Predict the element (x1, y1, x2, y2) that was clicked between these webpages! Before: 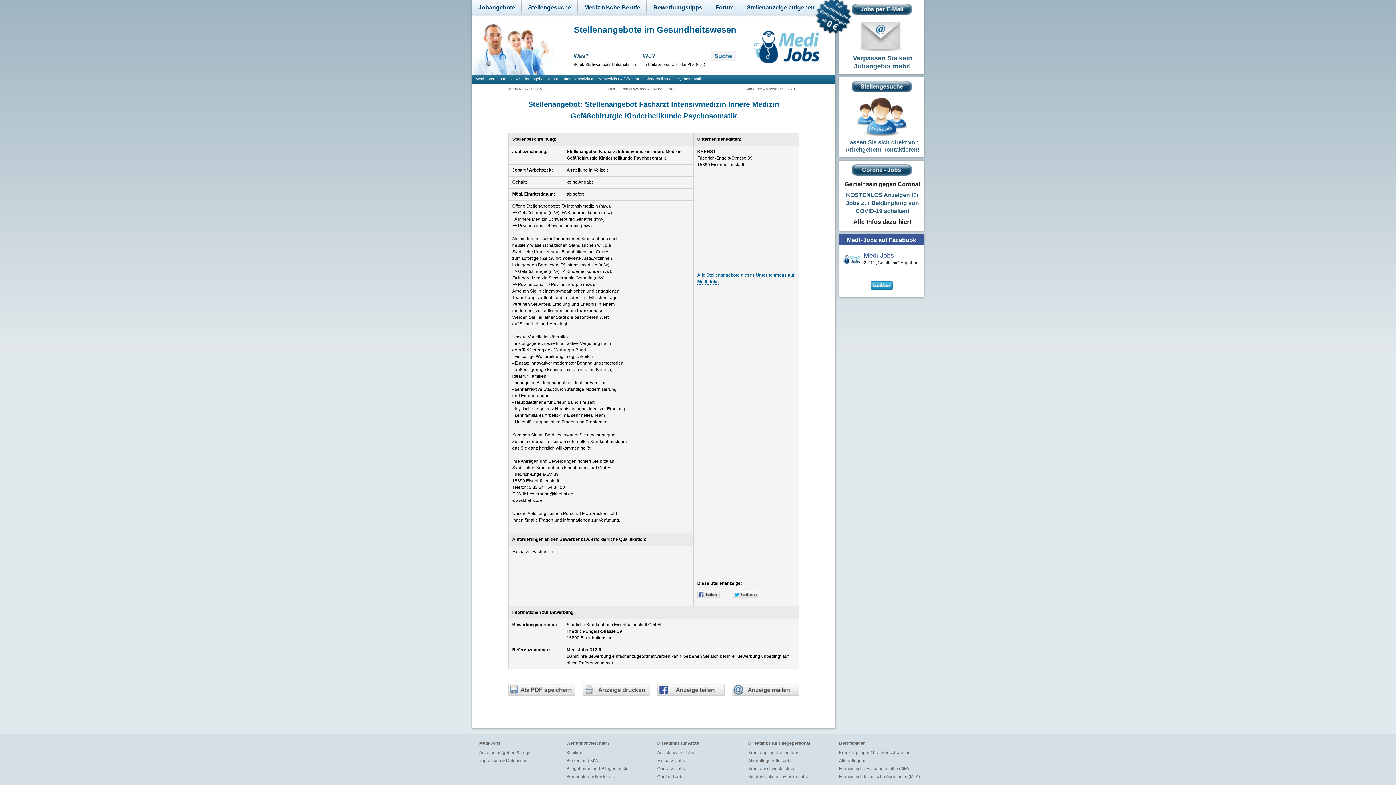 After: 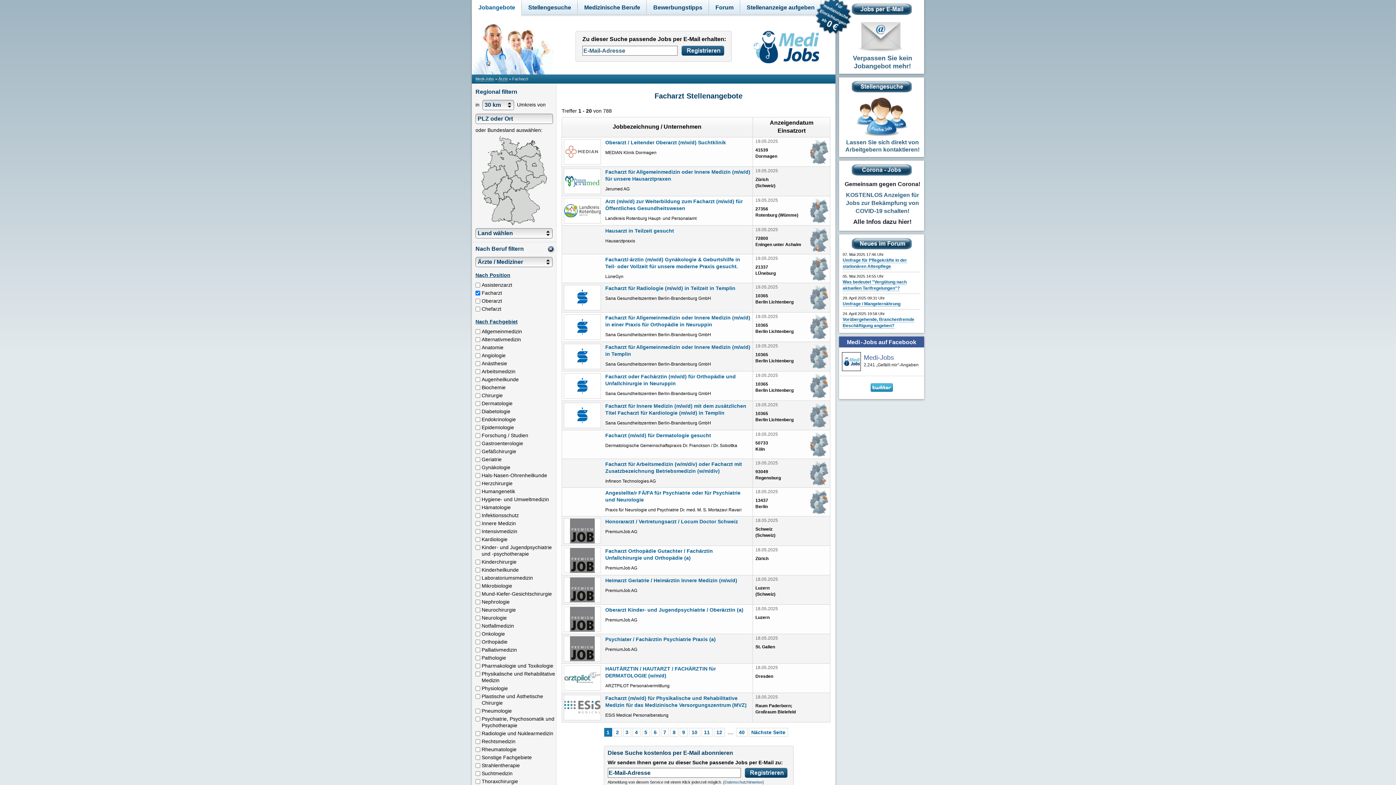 Action: label: Facharzt Jobs bbox: (657, 758, 685, 763)